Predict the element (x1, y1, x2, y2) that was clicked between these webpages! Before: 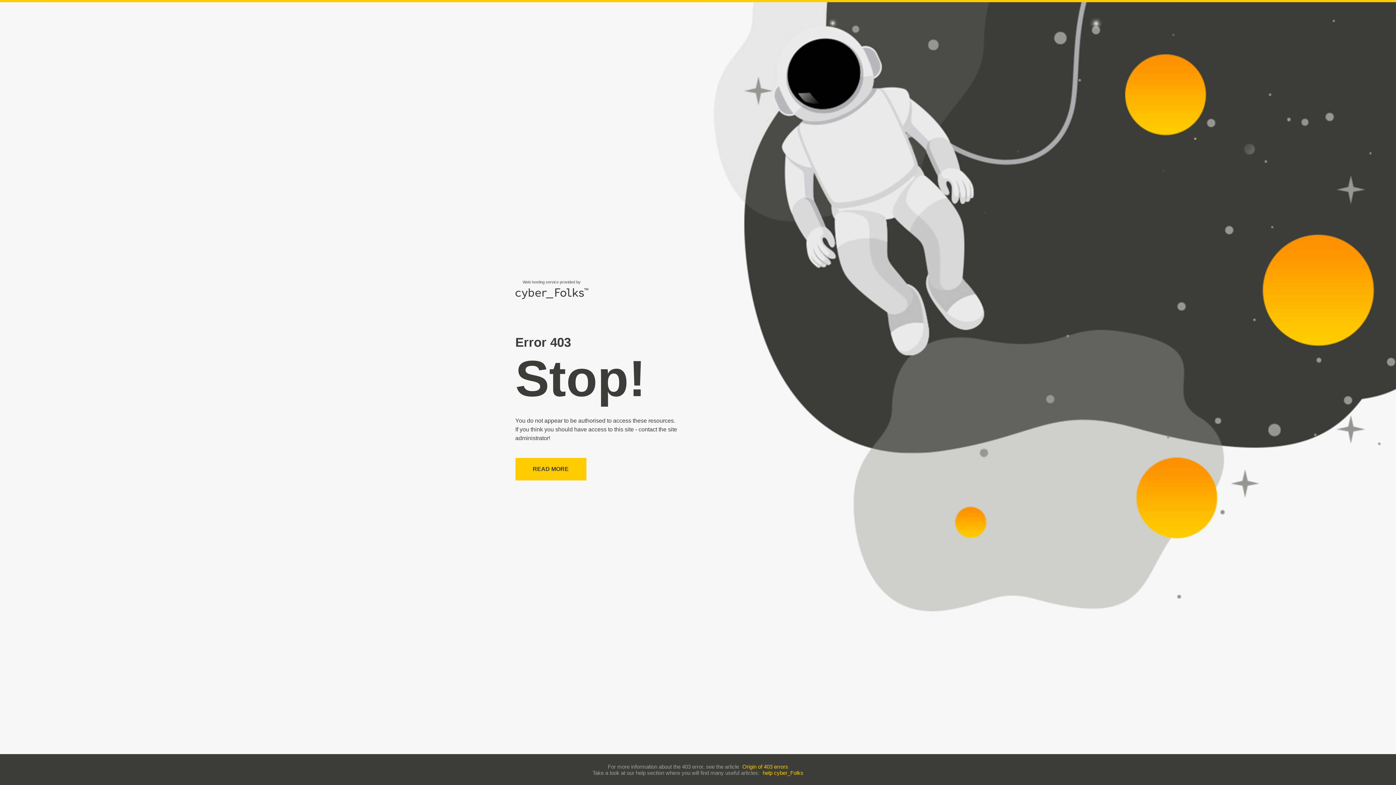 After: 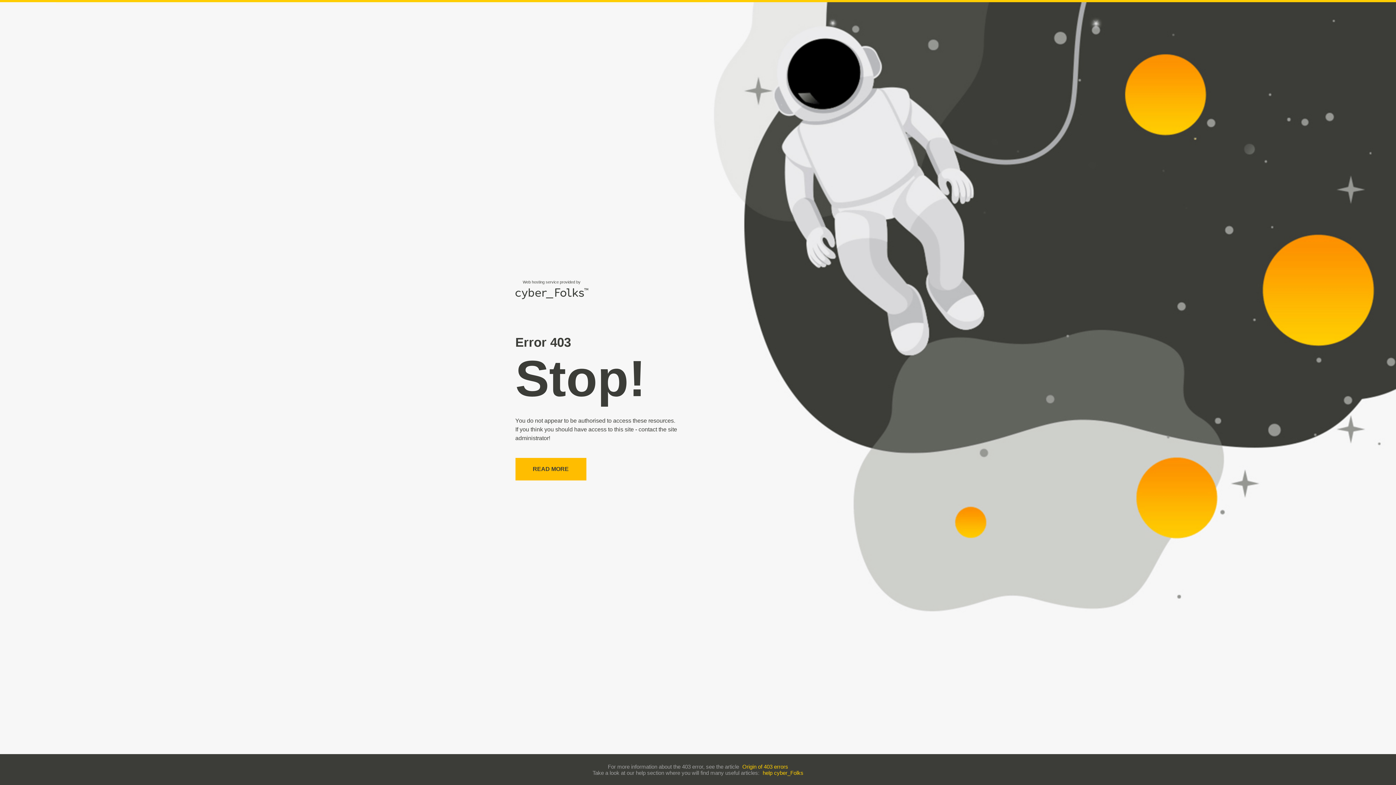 Action: label: READ MORE bbox: (515, 458, 586, 480)